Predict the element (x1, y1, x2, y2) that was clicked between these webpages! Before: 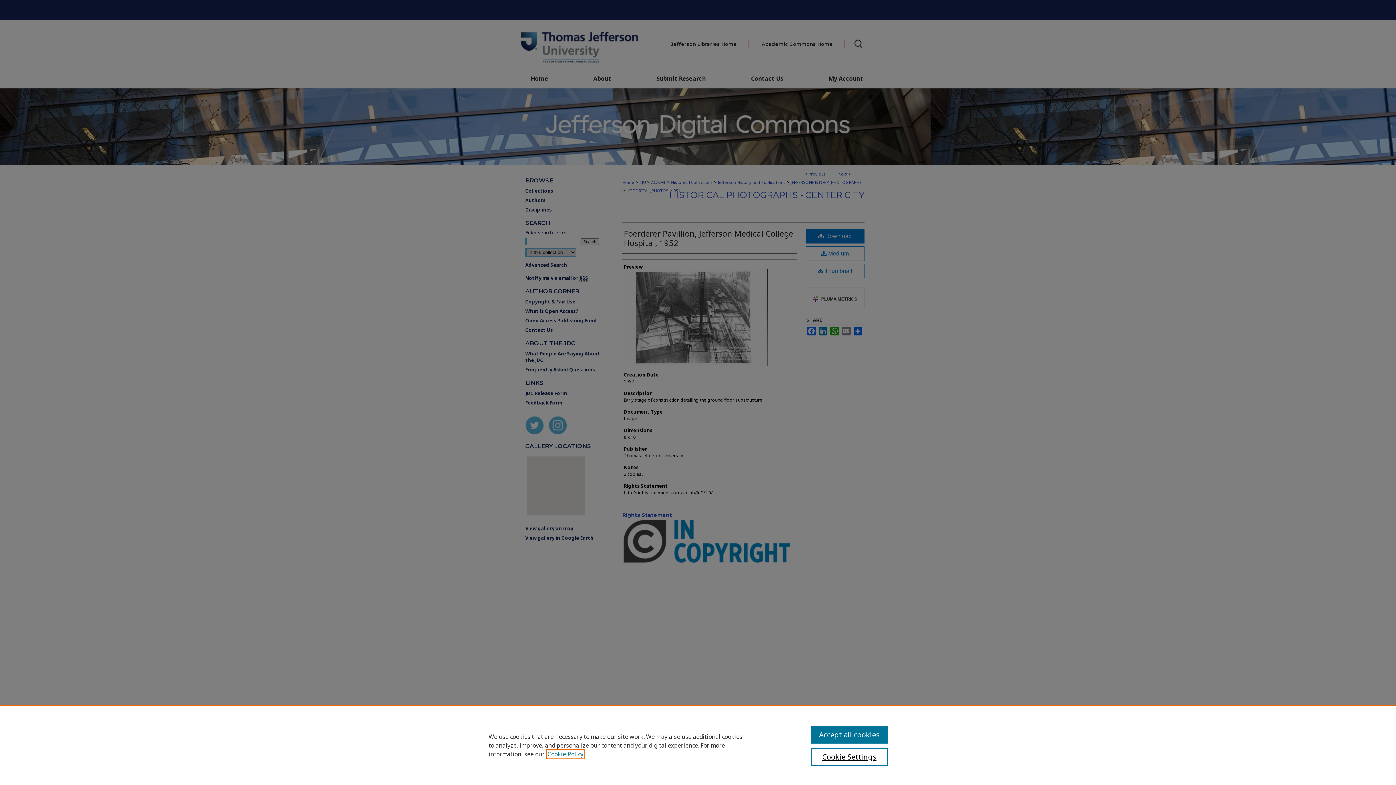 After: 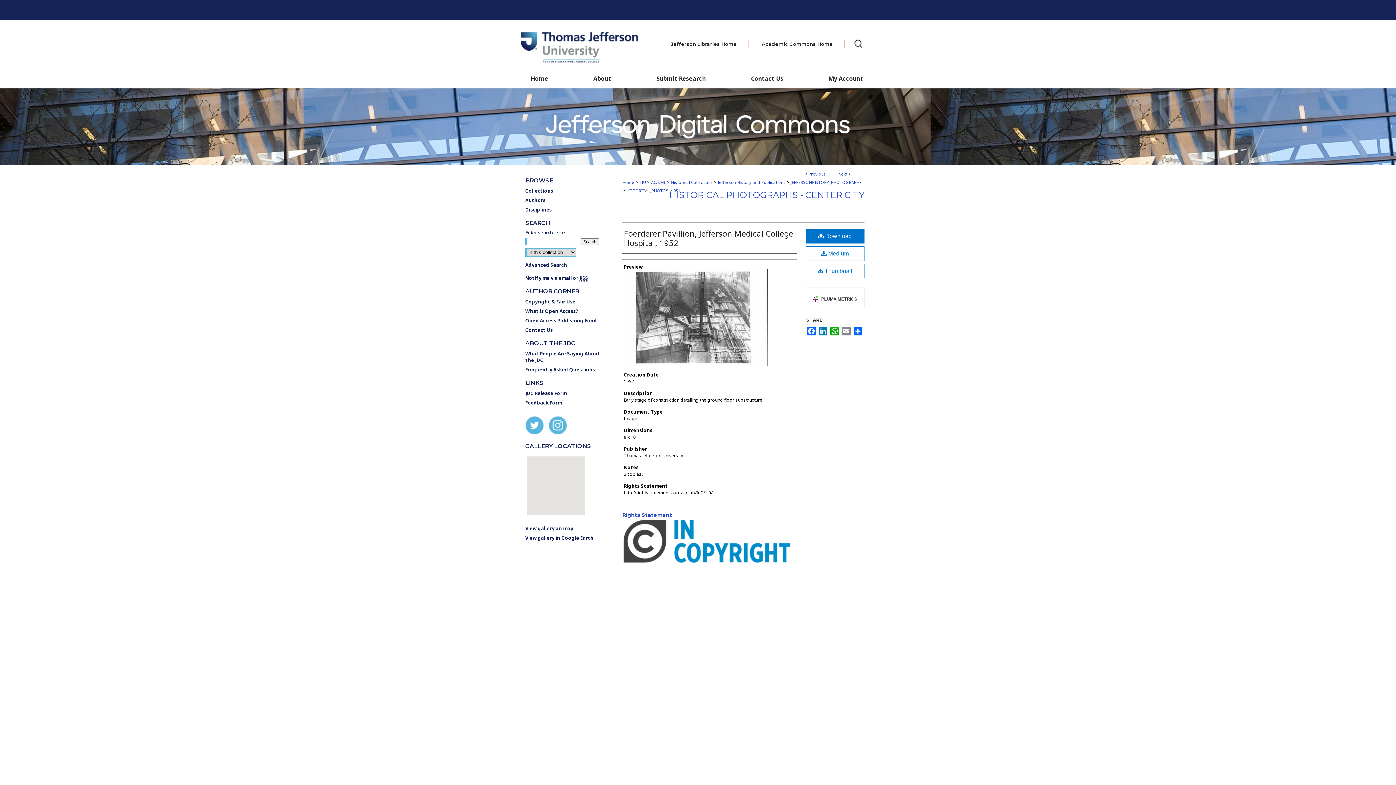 Action: bbox: (811, 726, 887, 744) label: Accept all cookies